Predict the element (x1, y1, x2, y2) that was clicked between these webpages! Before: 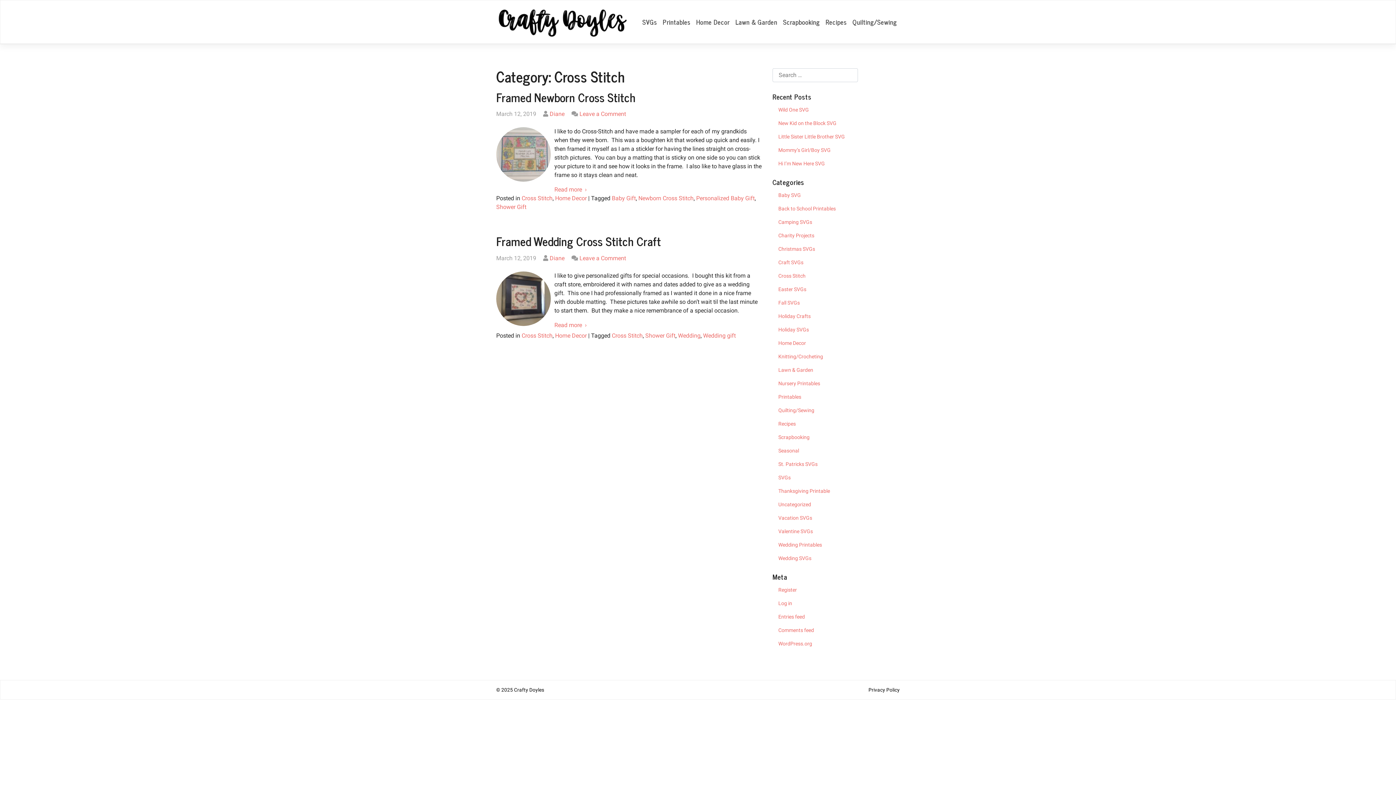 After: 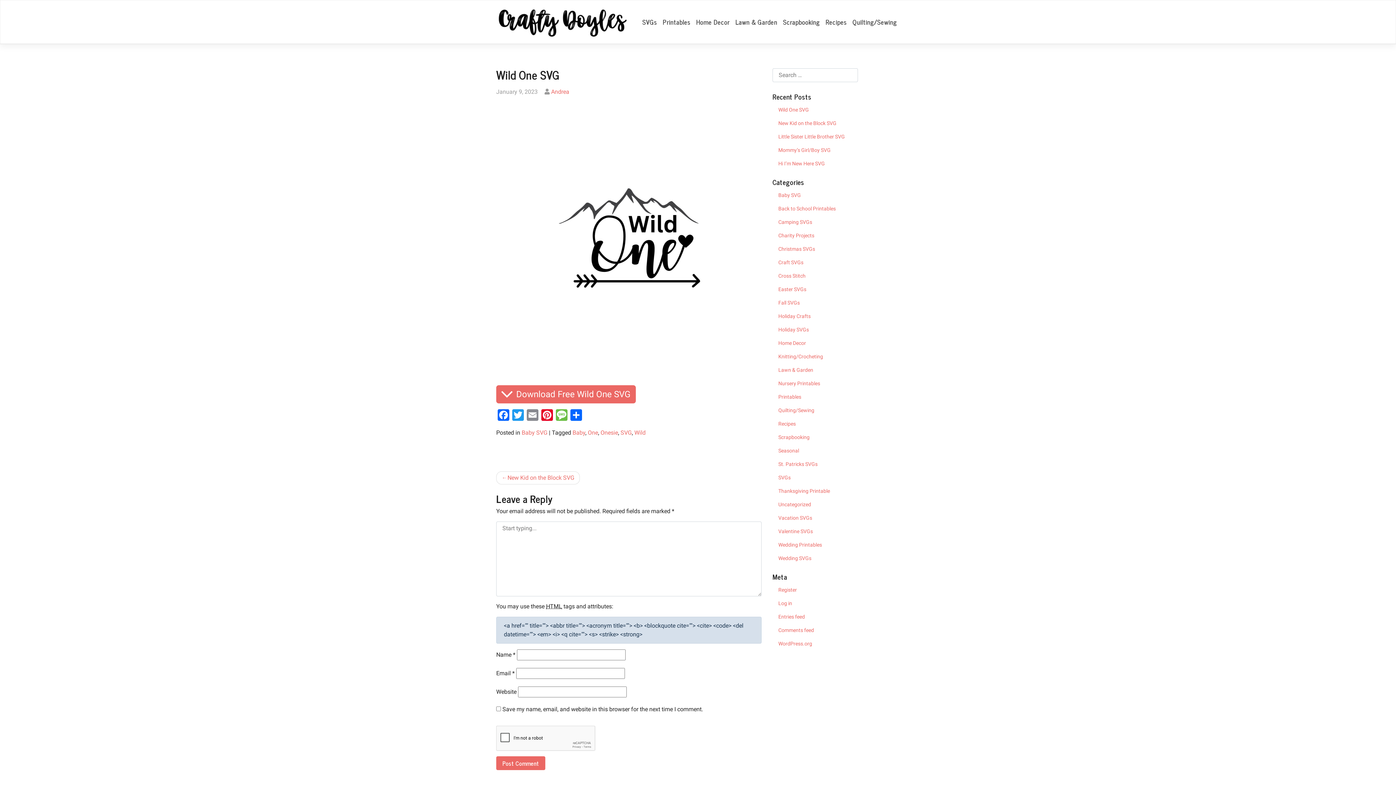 Action: label: Wild One SVG bbox: (772, 103, 900, 116)